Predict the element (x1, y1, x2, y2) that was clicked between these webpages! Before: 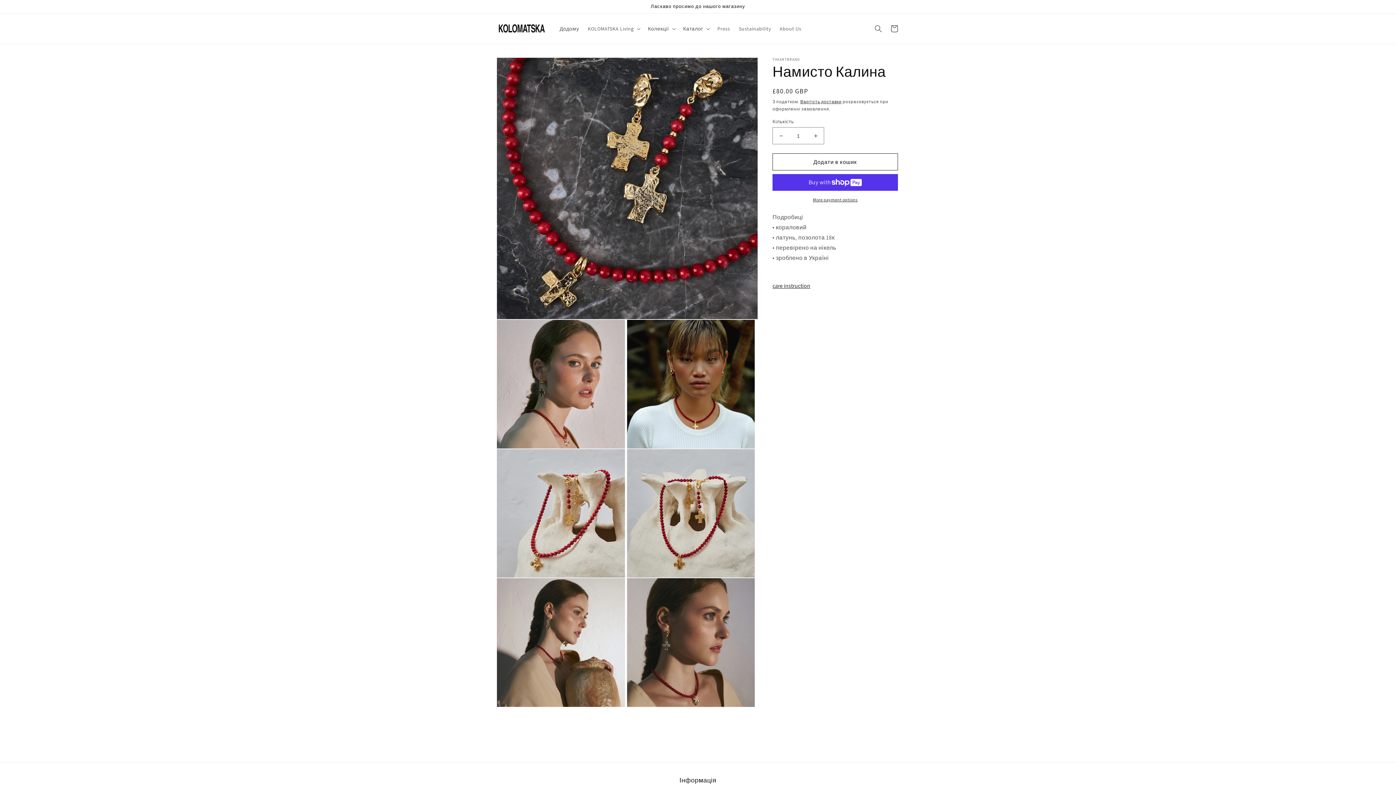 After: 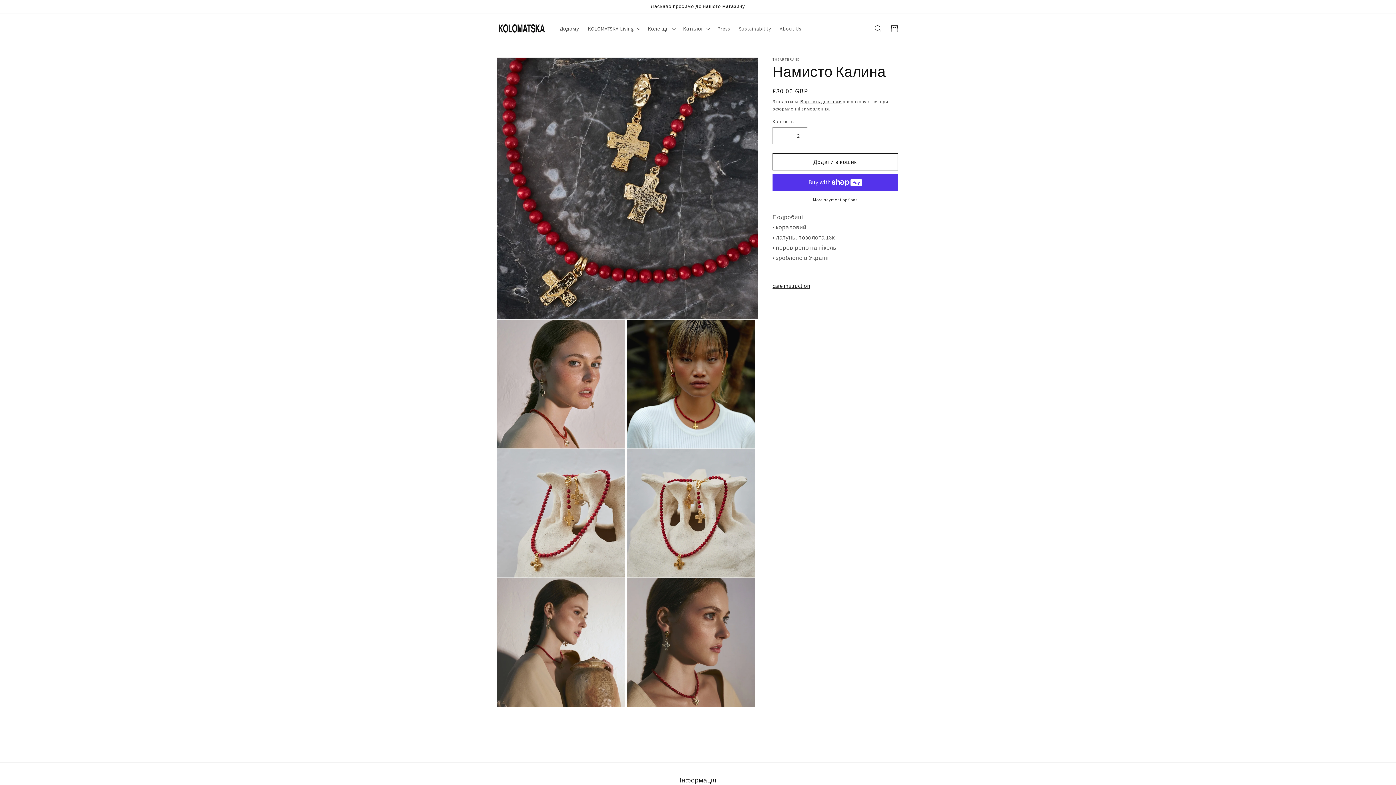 Action: label: Збільшити кількість для Намисто Калина bbox: (807, 127, 824, 144)